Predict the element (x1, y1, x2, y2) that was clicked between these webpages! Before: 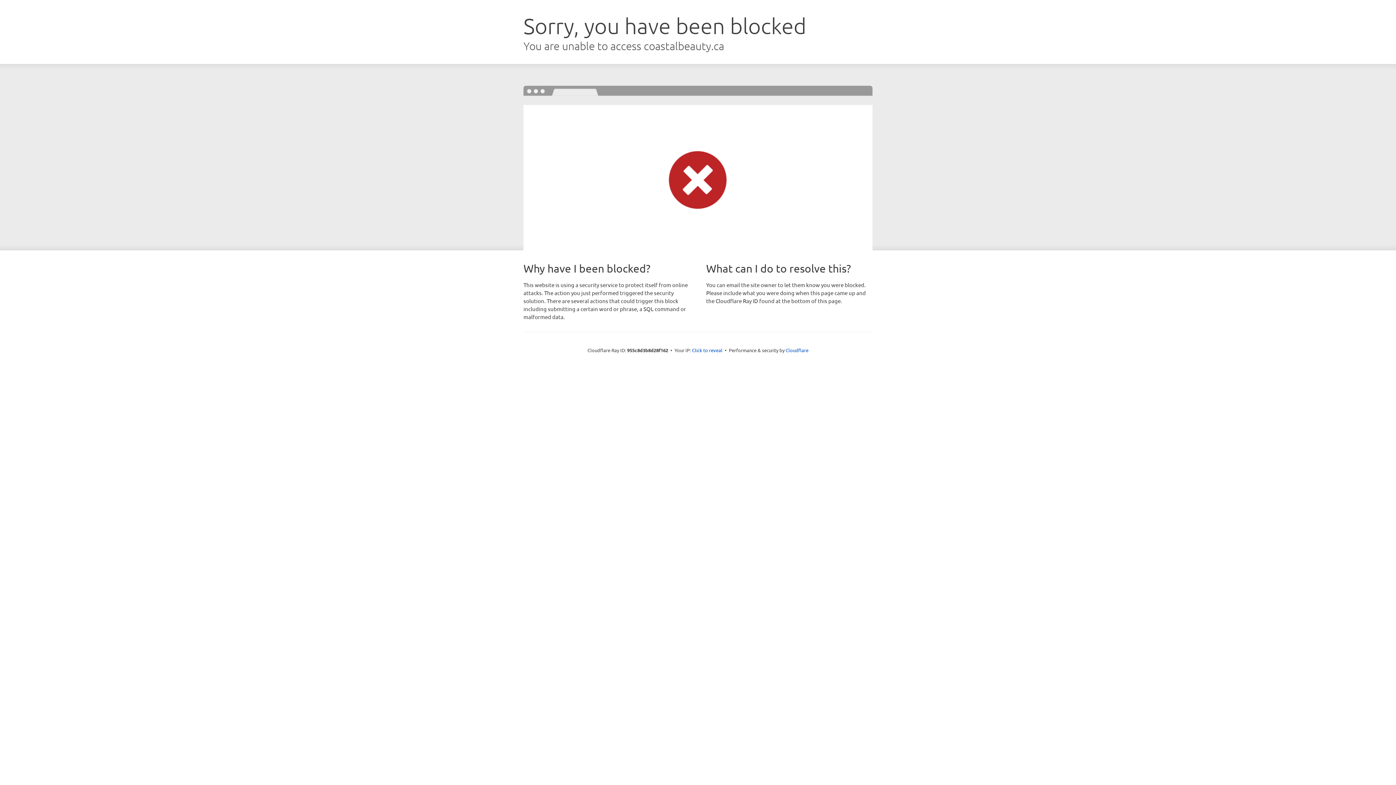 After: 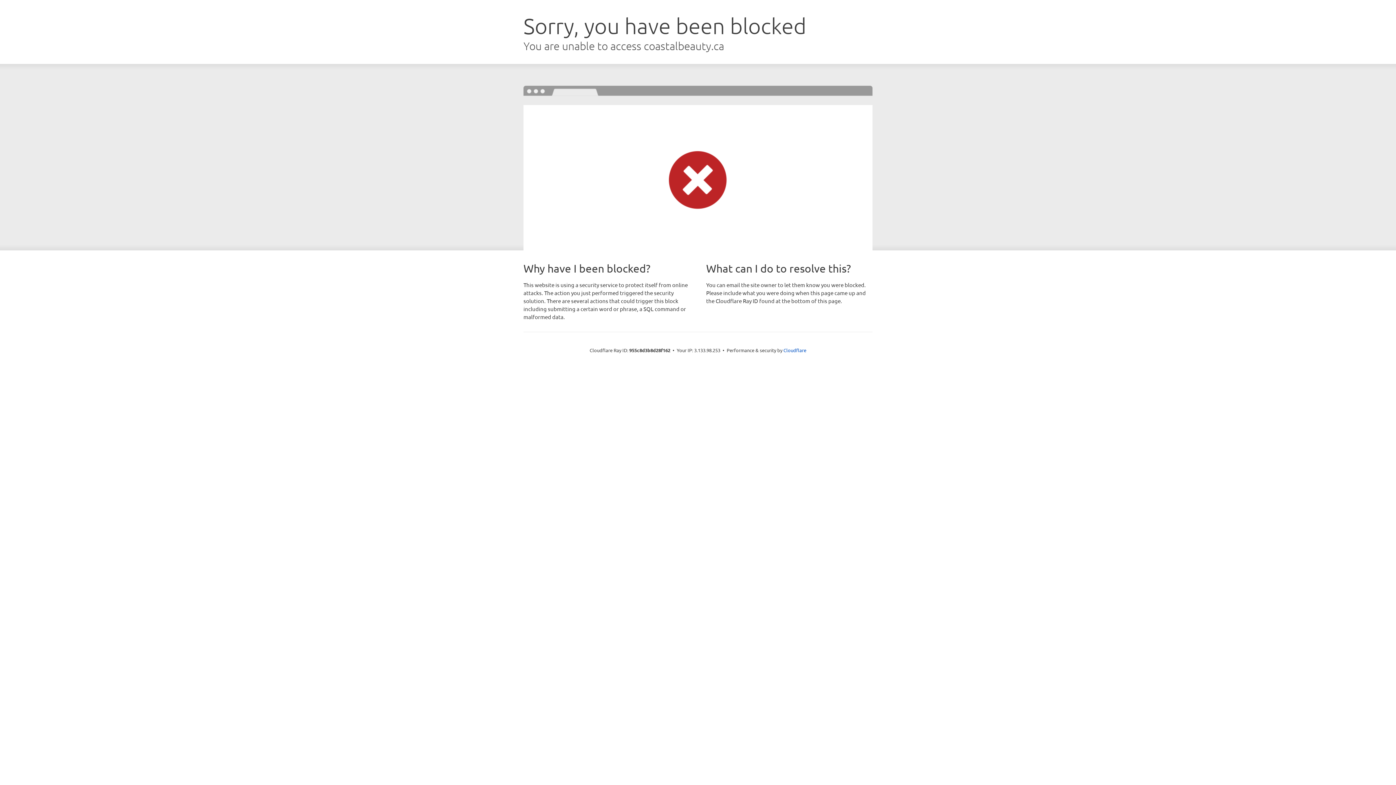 Action: label: Click to reveal bbox: (692, 346, 722, 353)